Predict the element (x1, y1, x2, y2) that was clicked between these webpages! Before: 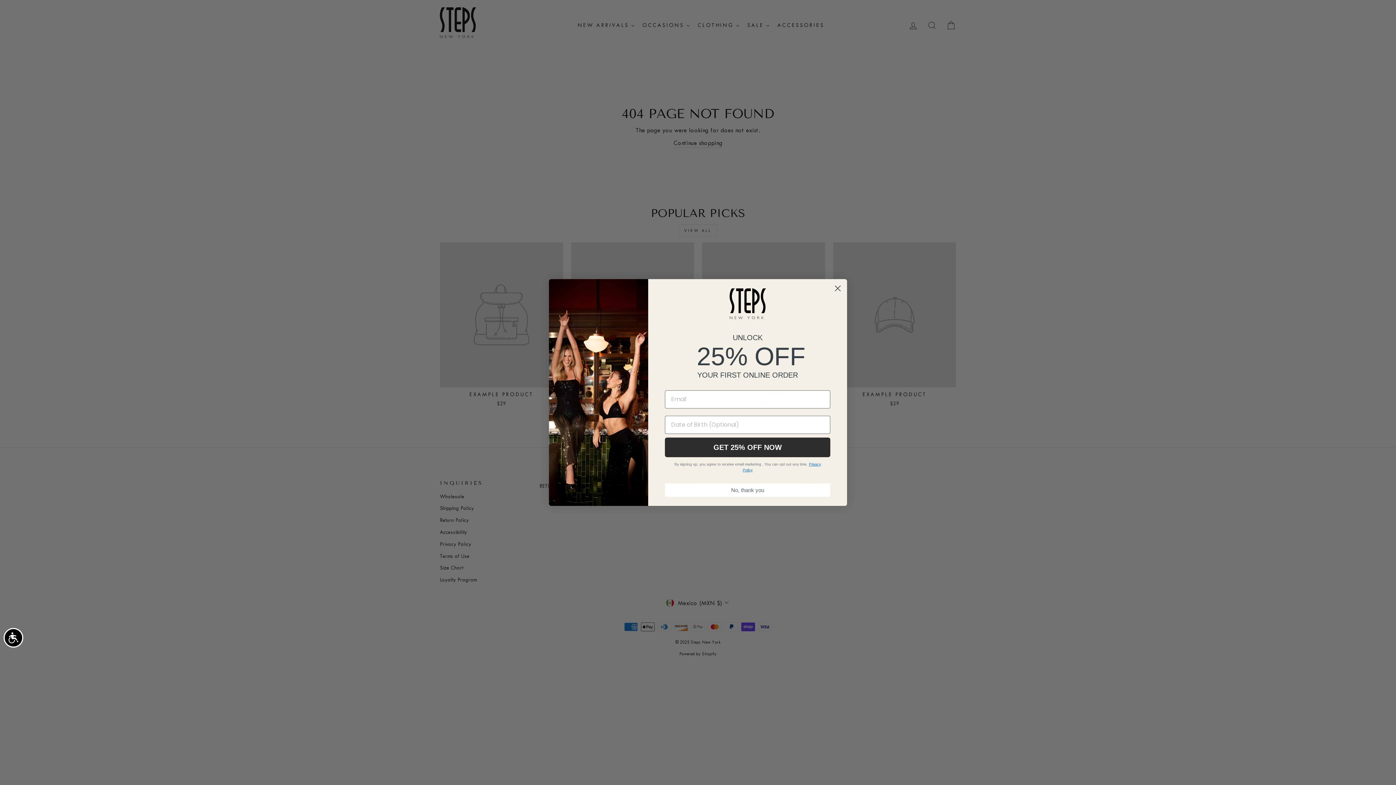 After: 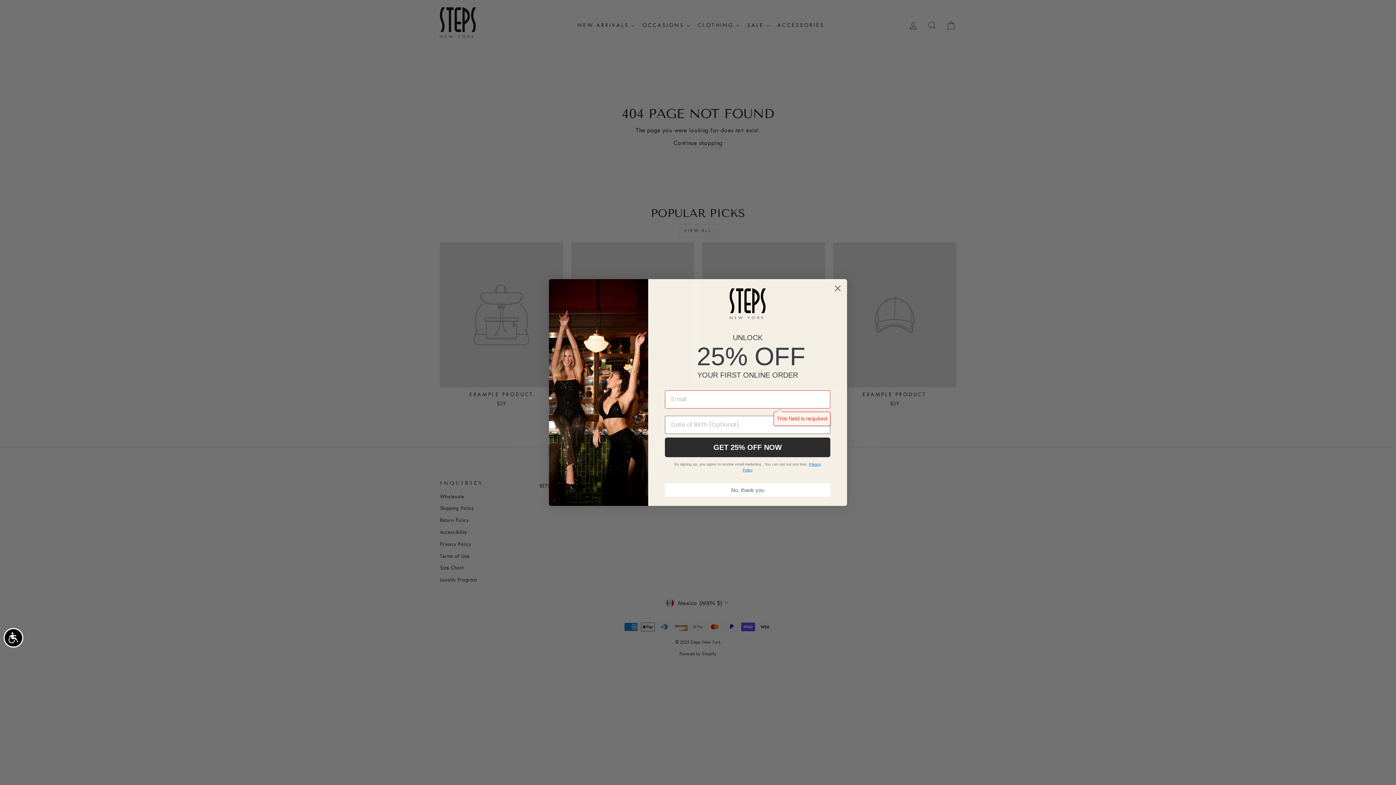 Action: label: GET 25% OFF NOW bbox: (665, 437, 830, 457)